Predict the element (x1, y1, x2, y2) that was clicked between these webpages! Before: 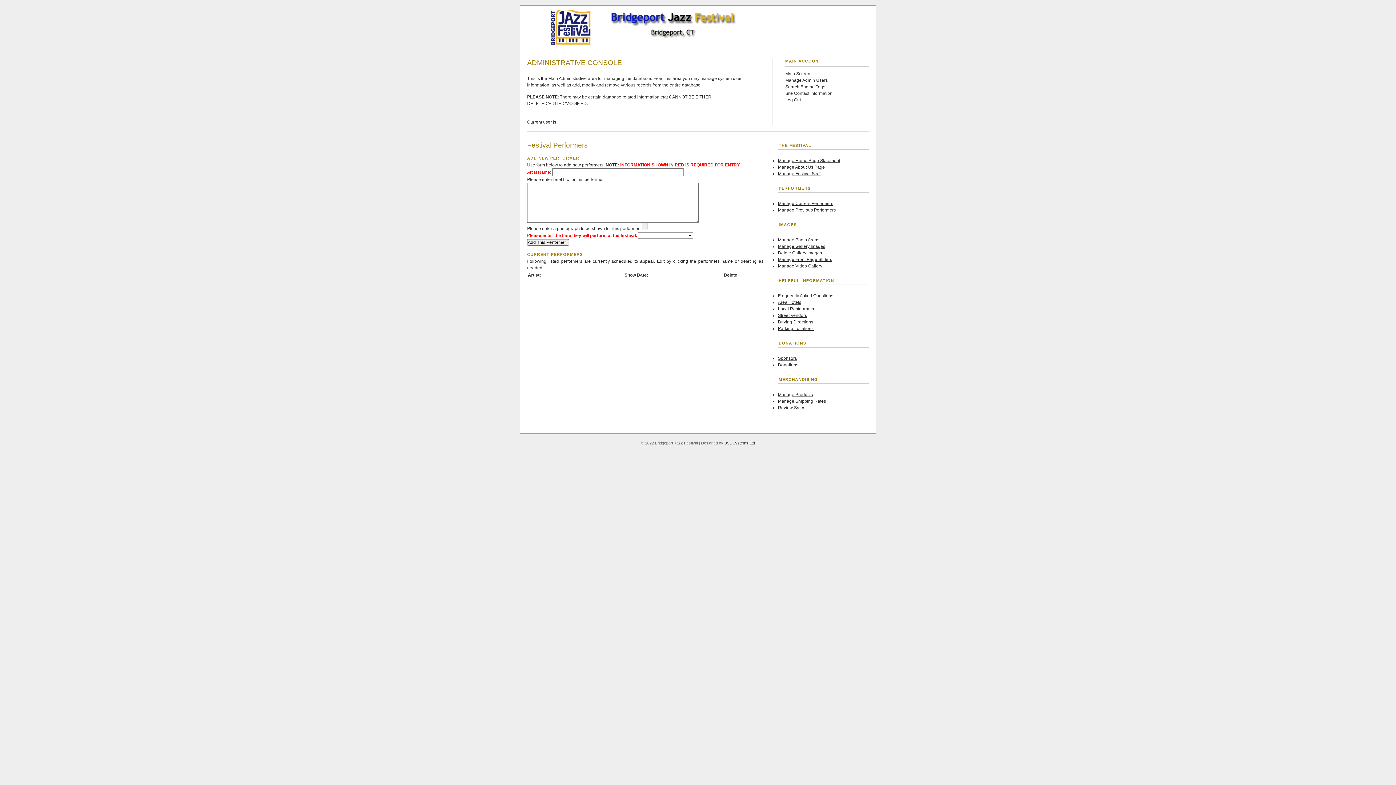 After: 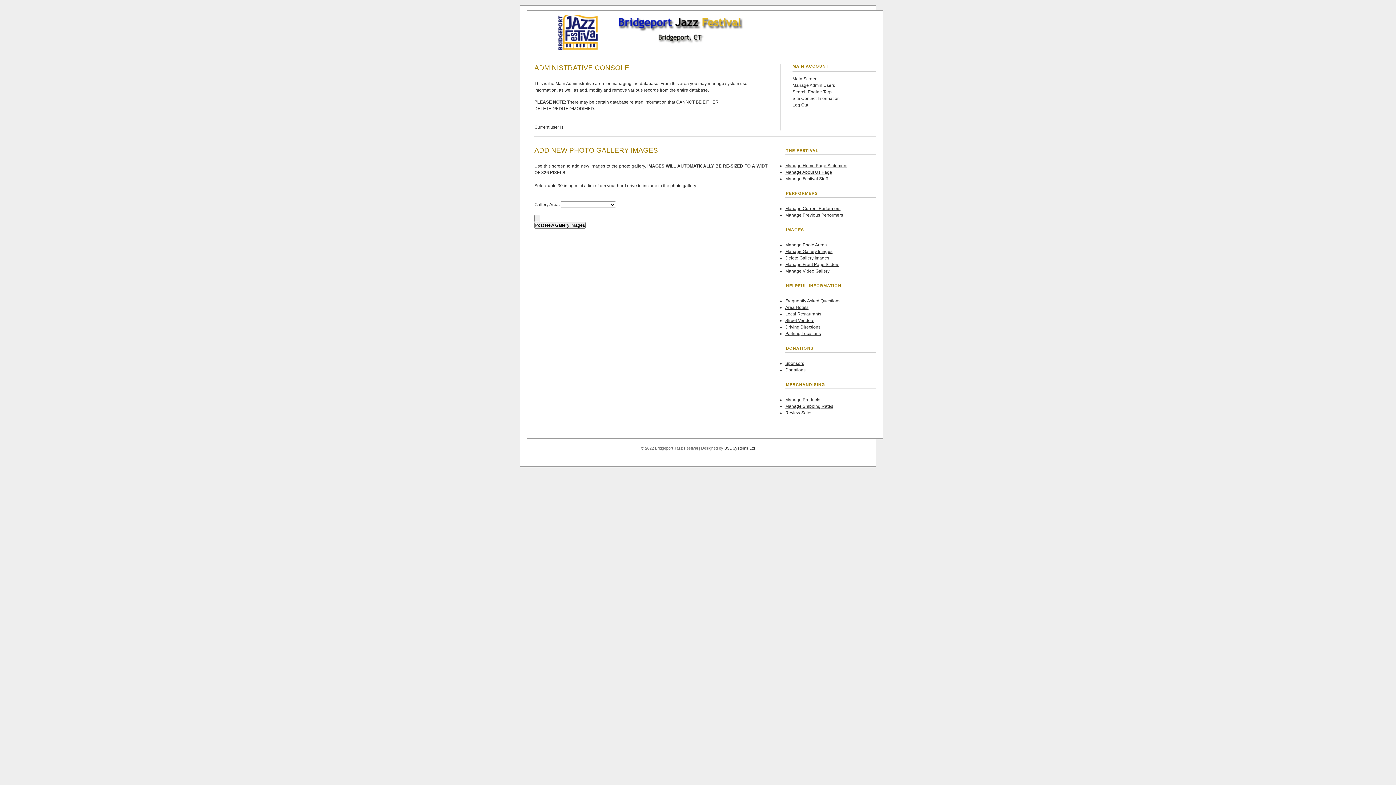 Action: label: Manage Gallery Images bbox: (778, 244, 825, 249)